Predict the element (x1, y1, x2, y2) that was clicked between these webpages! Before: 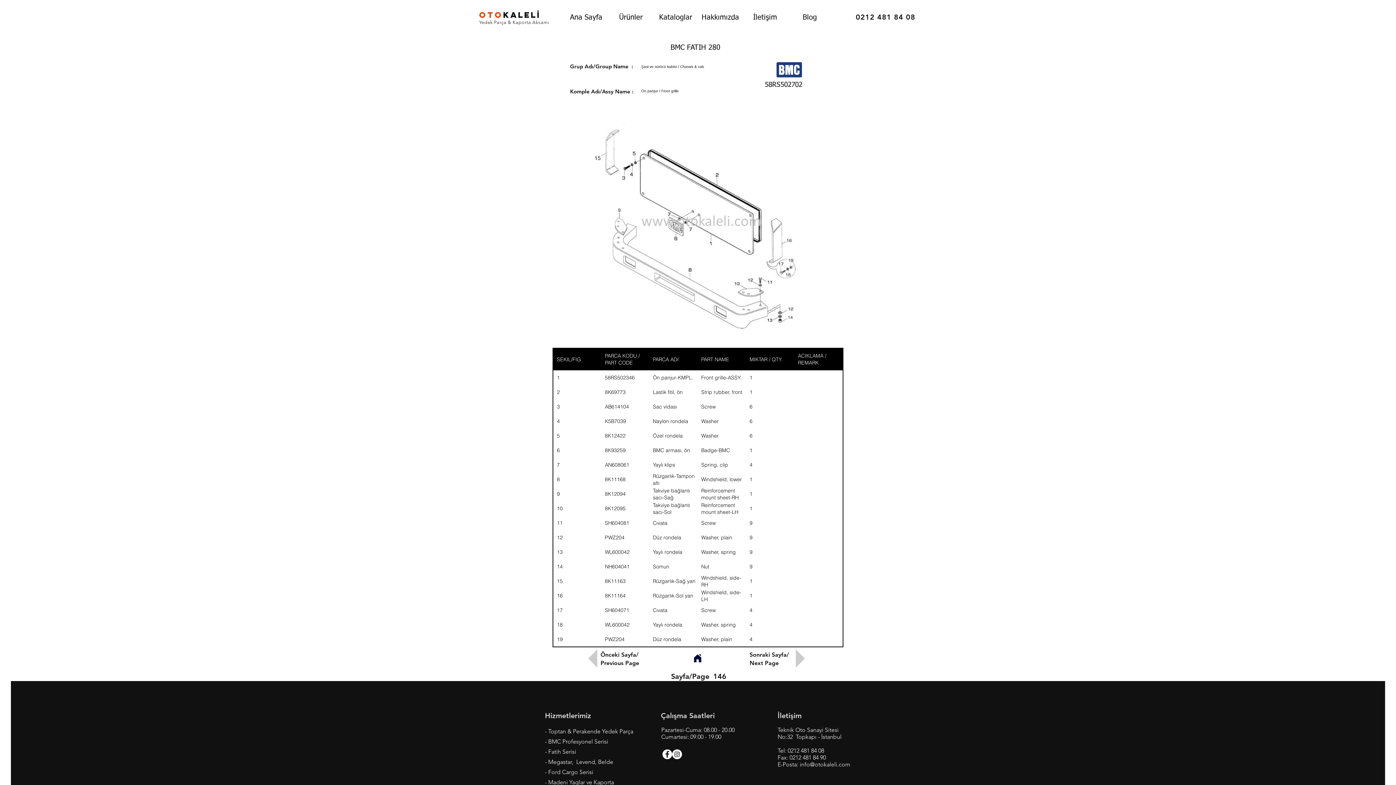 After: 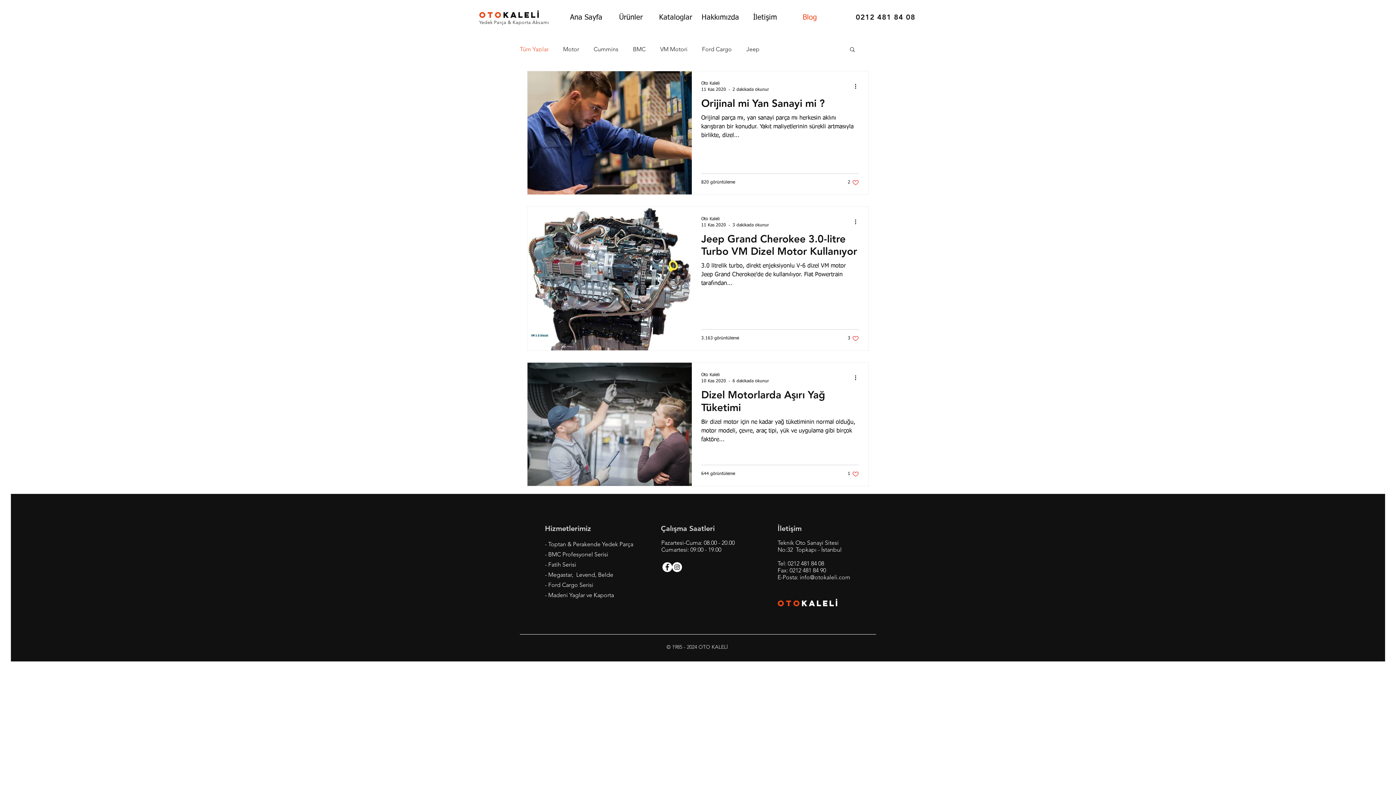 Action: bbox: (787, 12, 832, 22) label: Blog